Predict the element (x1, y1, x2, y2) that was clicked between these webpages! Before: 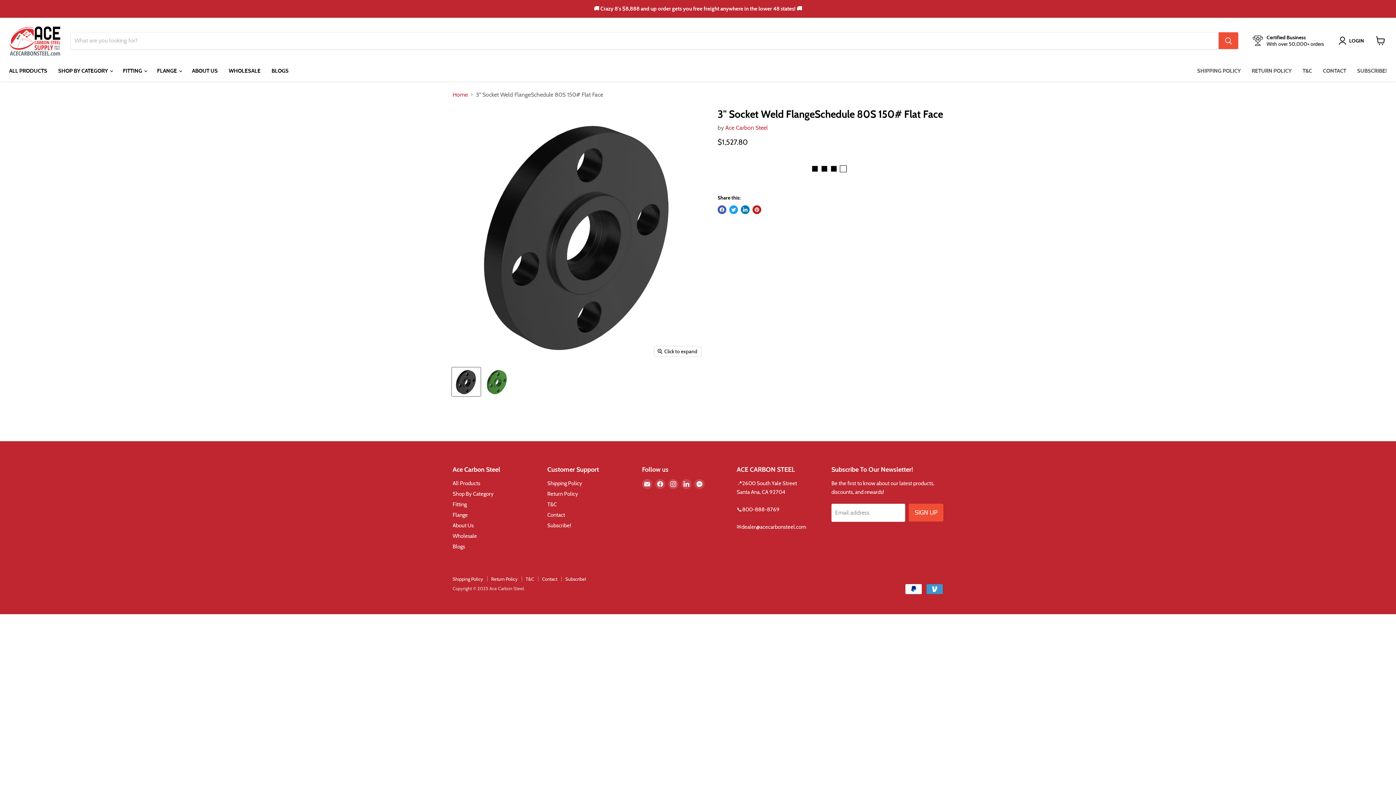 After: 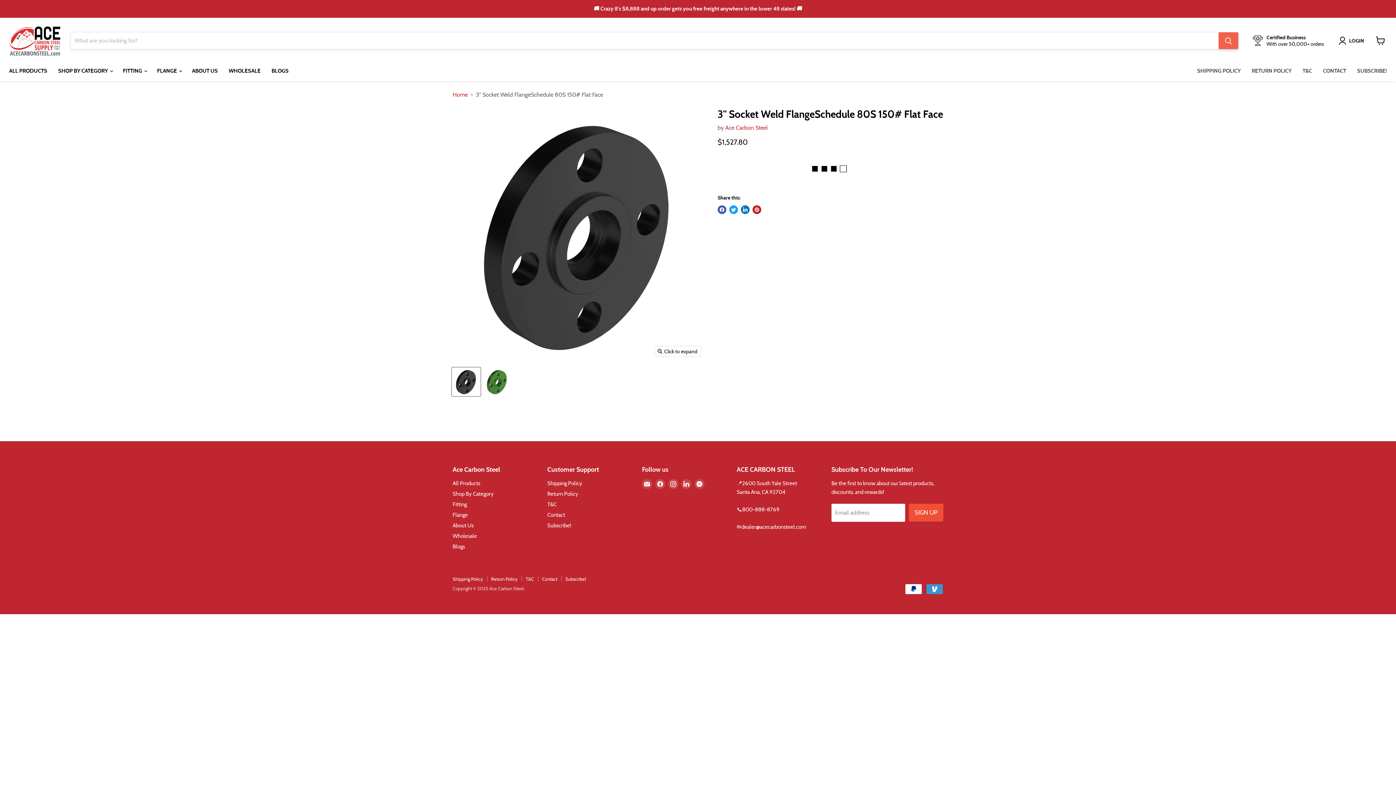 Action: bbox: (1218, 32, 1238, 49) label: Search